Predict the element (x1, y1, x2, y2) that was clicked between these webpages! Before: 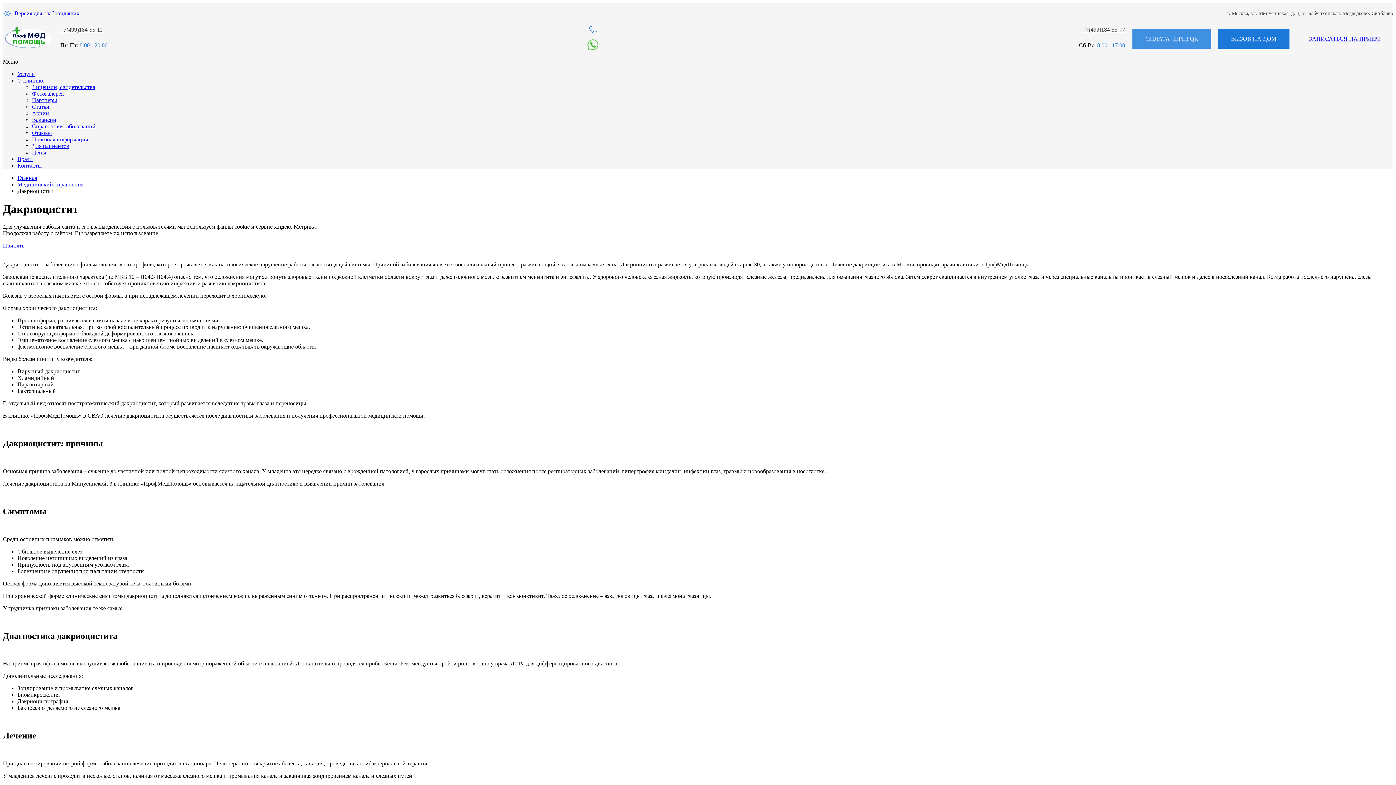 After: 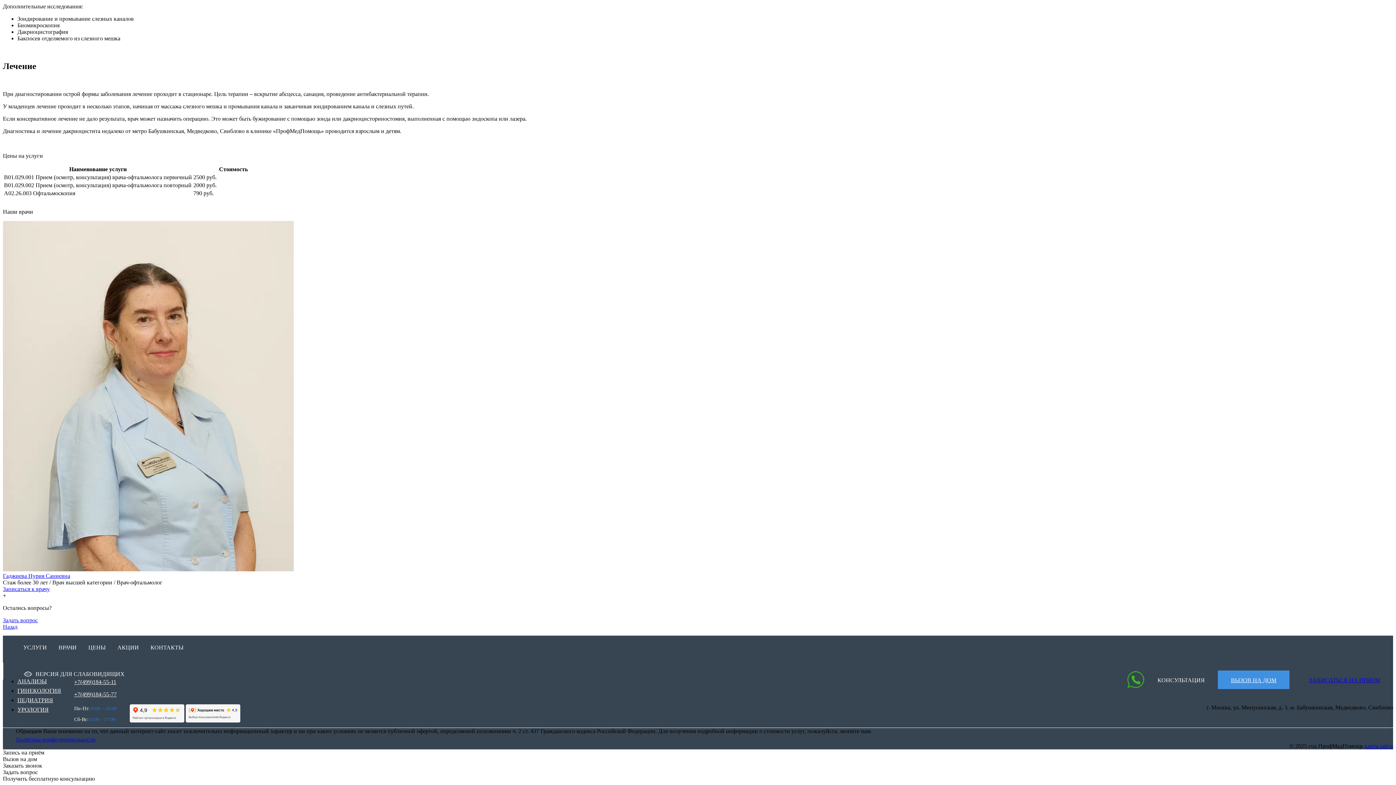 Action: label: ВЫЗОВ НА ДОМ bbox: (1218, 29, 1289, 48)